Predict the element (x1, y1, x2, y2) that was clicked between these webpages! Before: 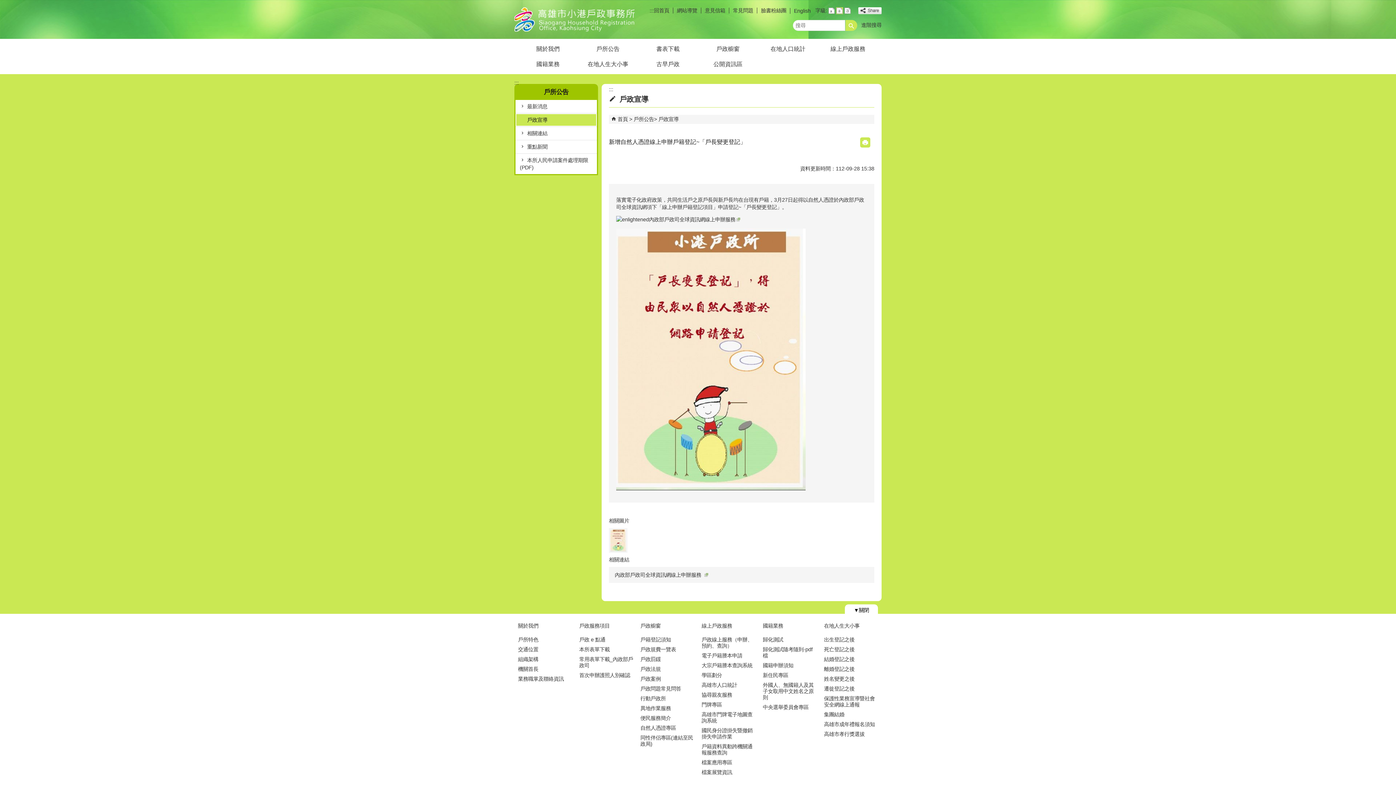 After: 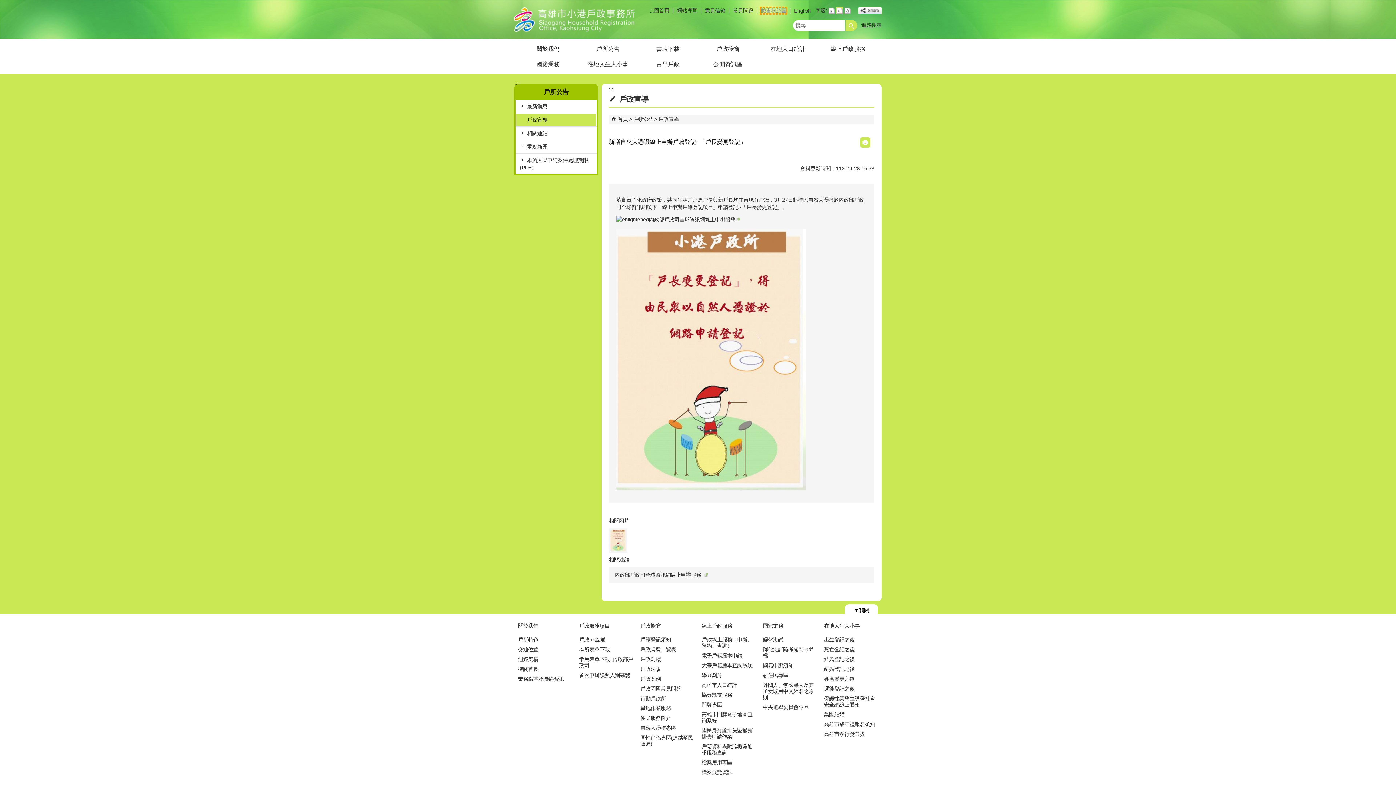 Action: label: 臉書粉絲團 bbox: (761, 7, 786, 13)